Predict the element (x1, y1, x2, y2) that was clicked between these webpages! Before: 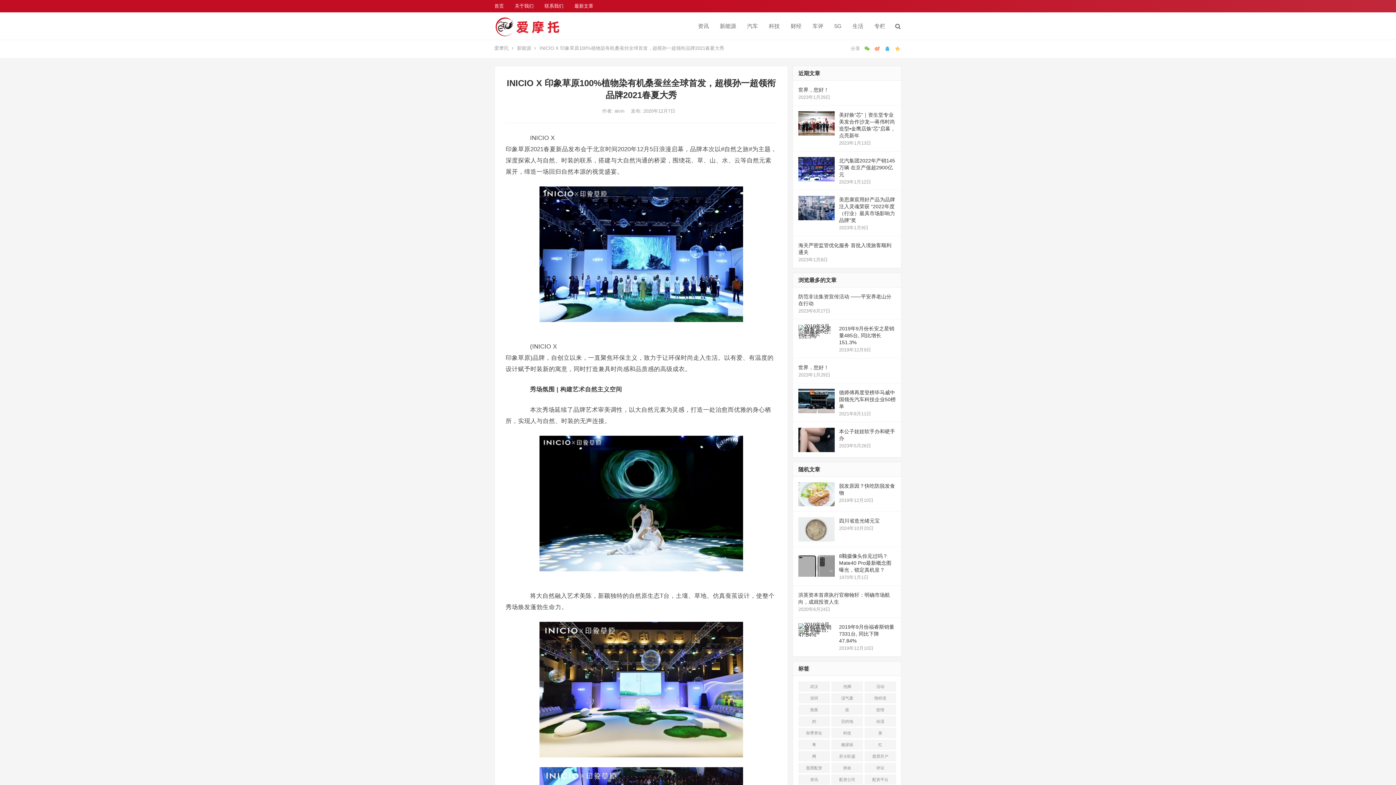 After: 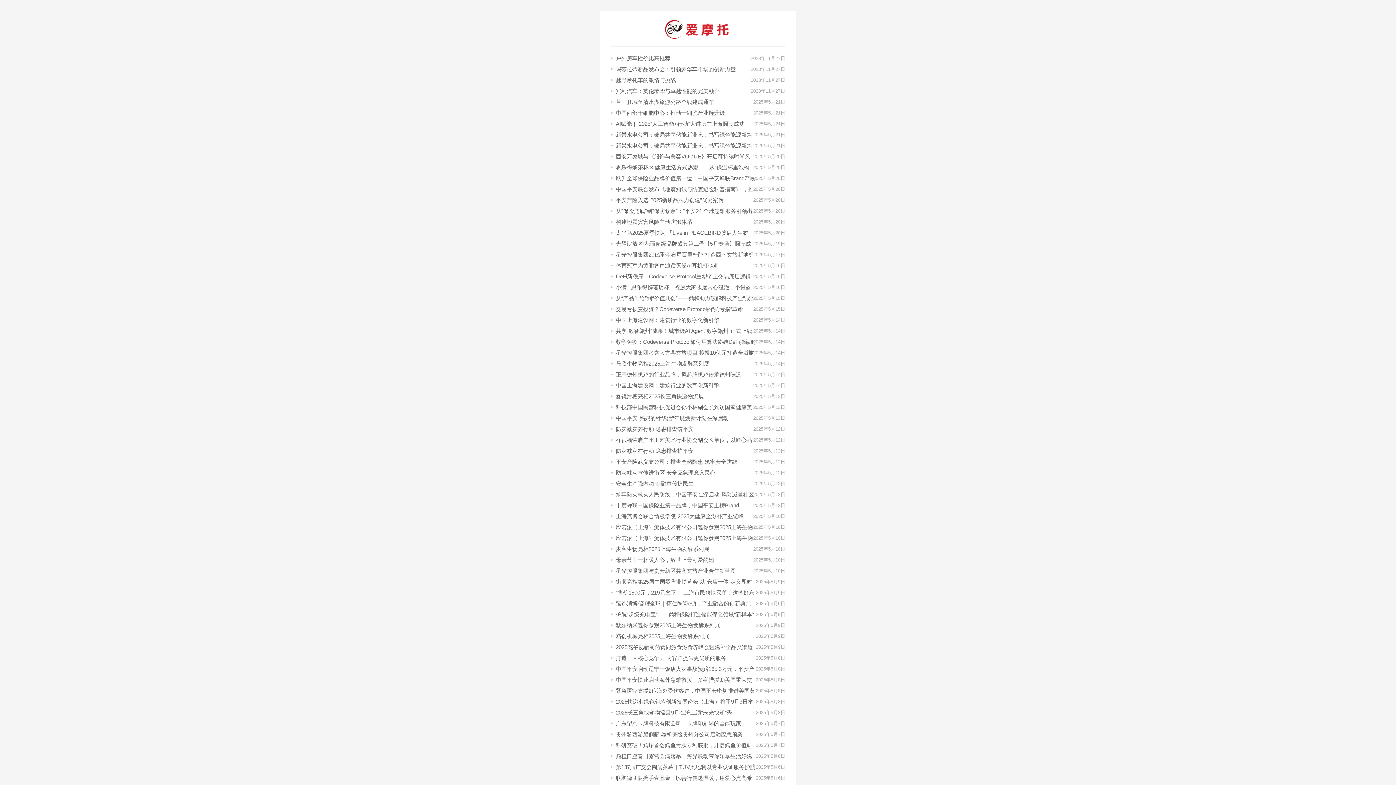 Action: bbox: (569, 0, 598, 12) label: 最新文章